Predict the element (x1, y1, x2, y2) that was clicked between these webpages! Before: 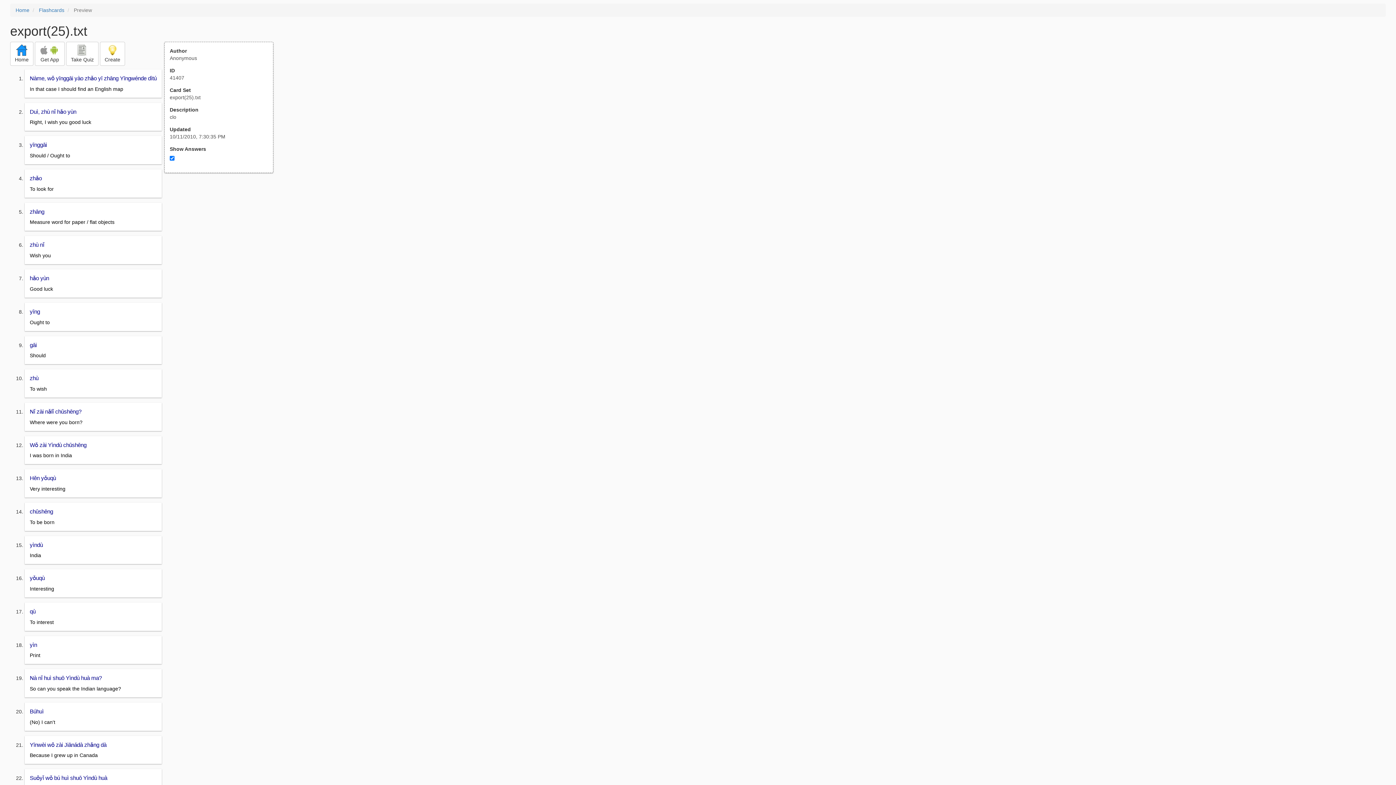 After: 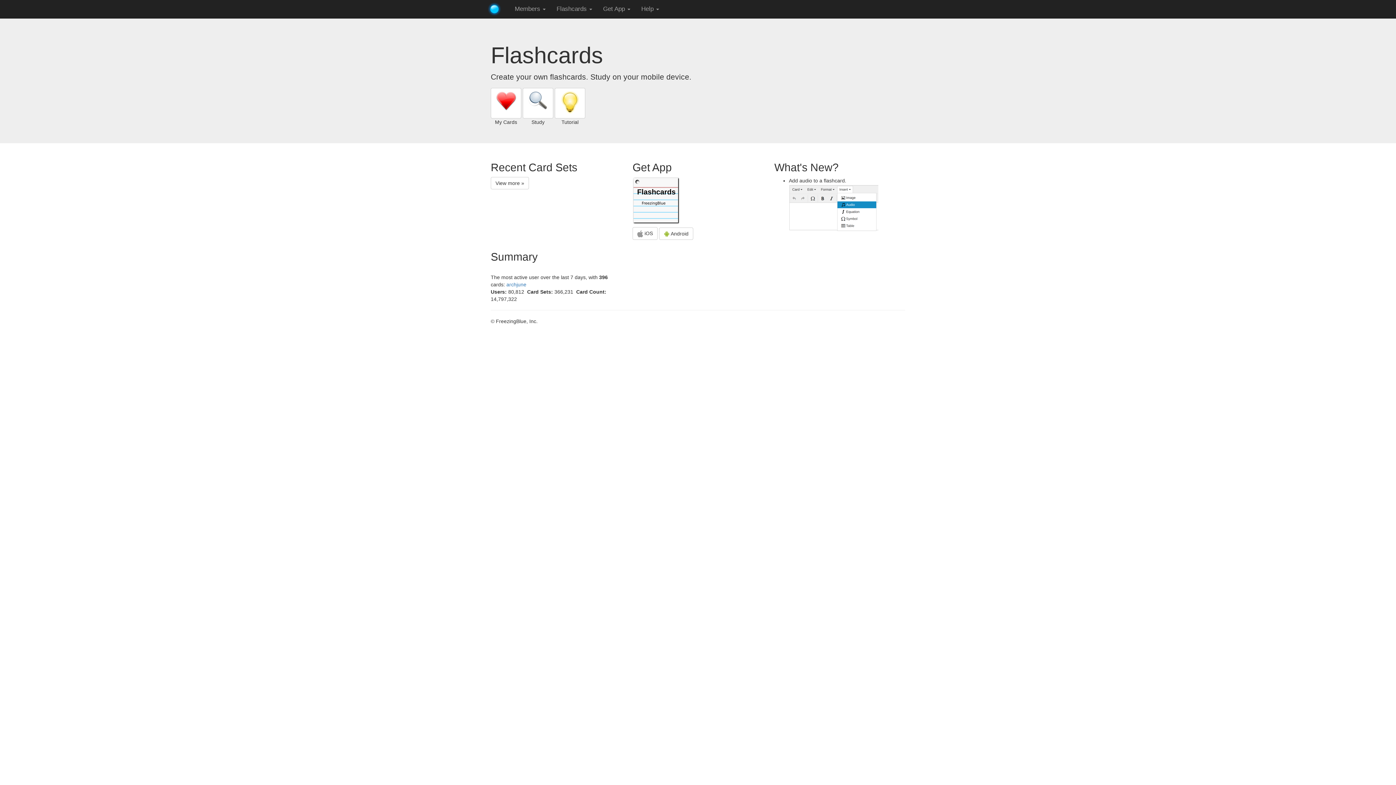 Action: label: 
Home bbox: (10, 41, 33, 65)